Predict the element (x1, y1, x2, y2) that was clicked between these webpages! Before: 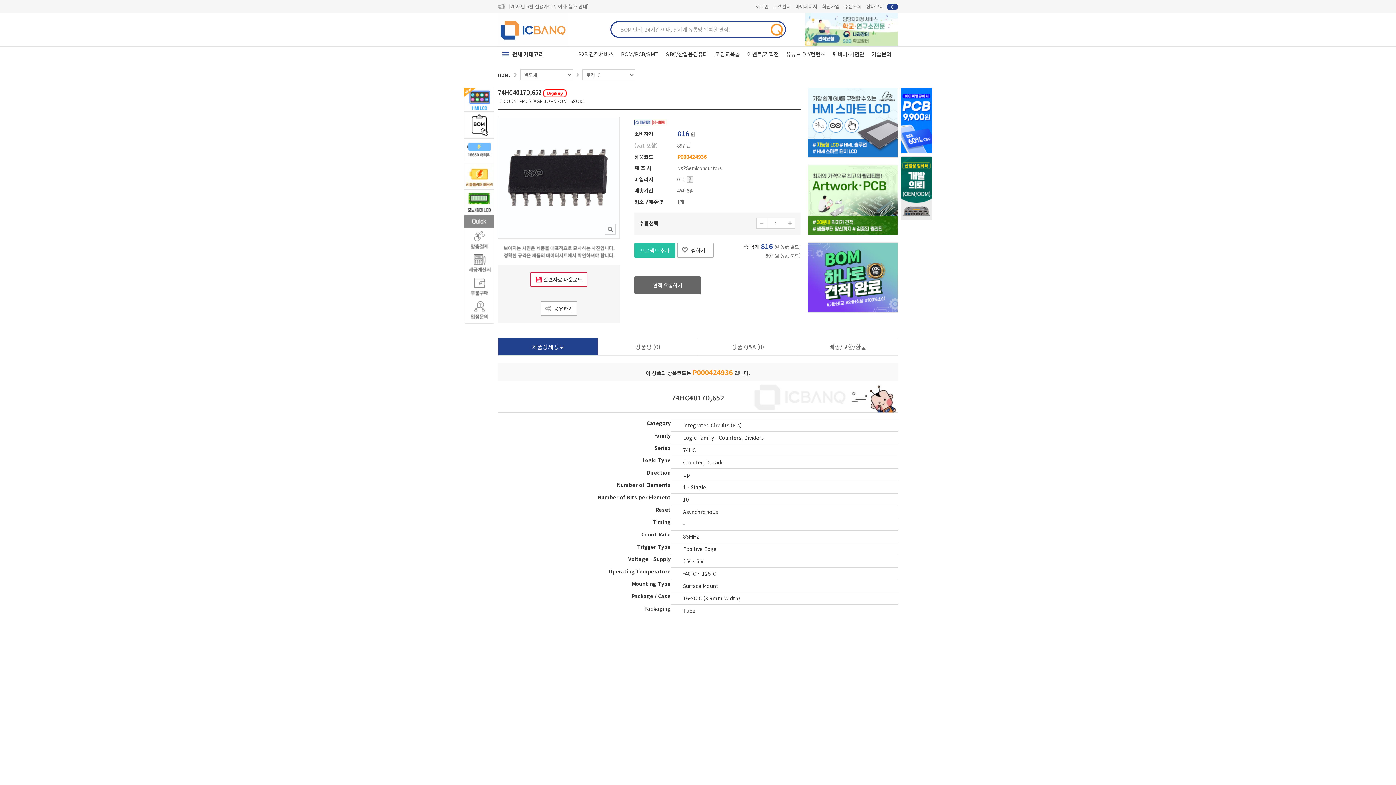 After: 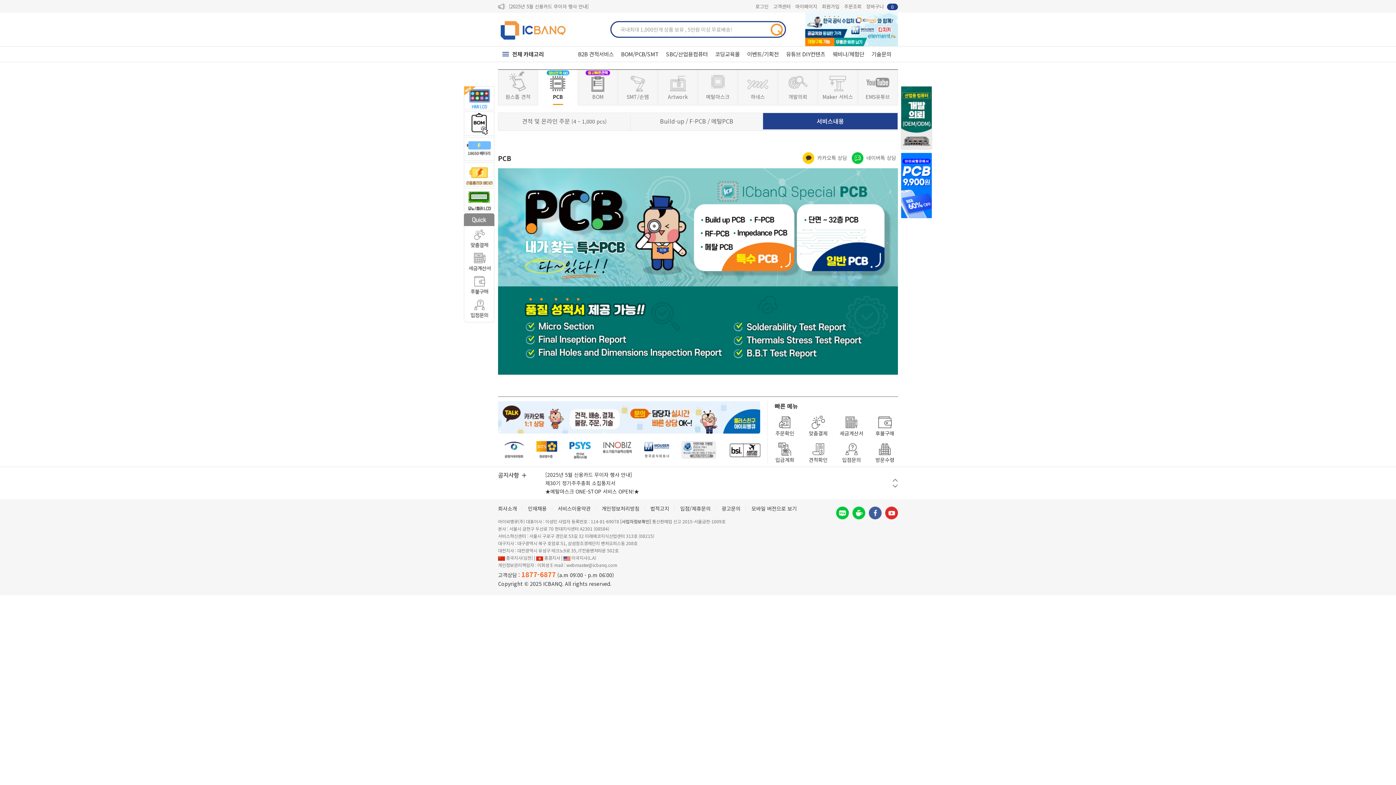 Action: bbox: (808, 195, 897, 203)